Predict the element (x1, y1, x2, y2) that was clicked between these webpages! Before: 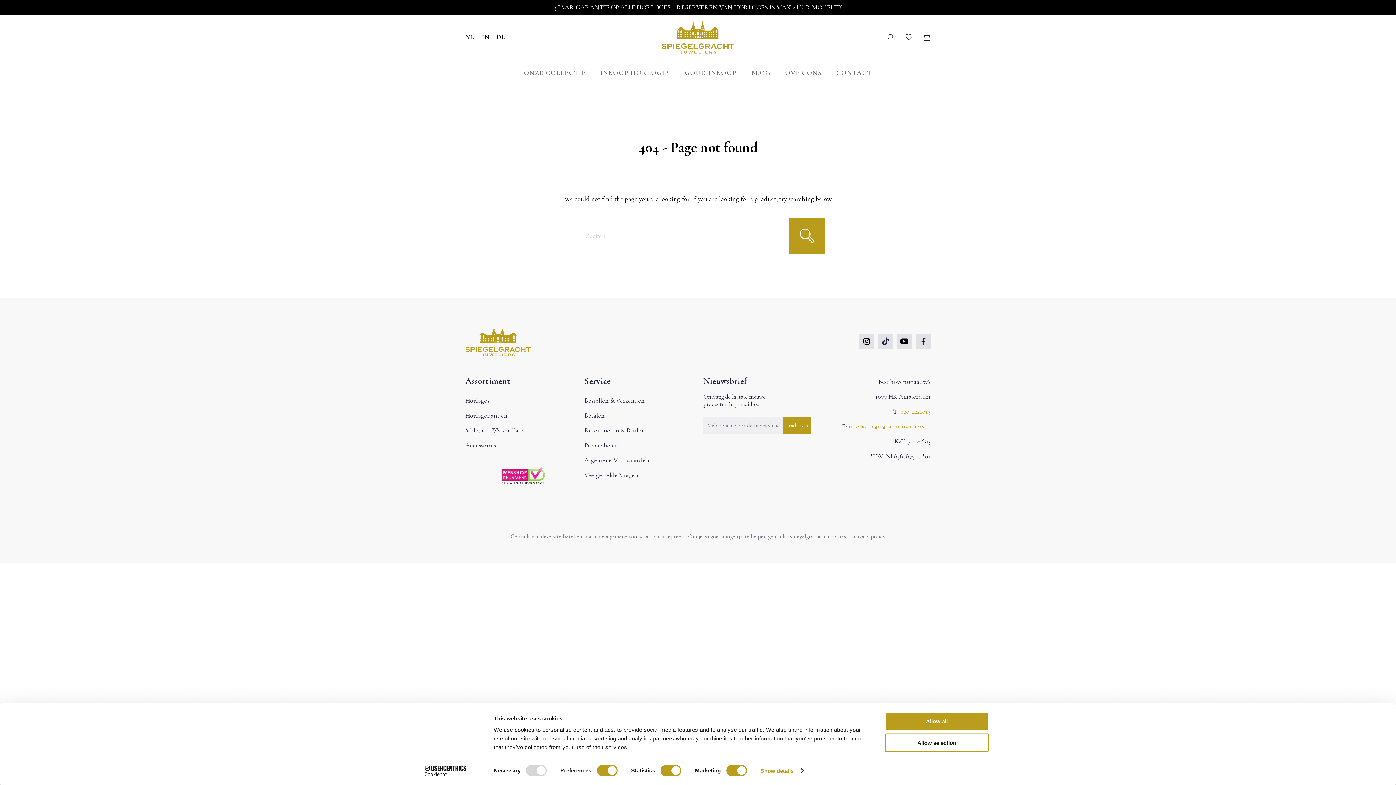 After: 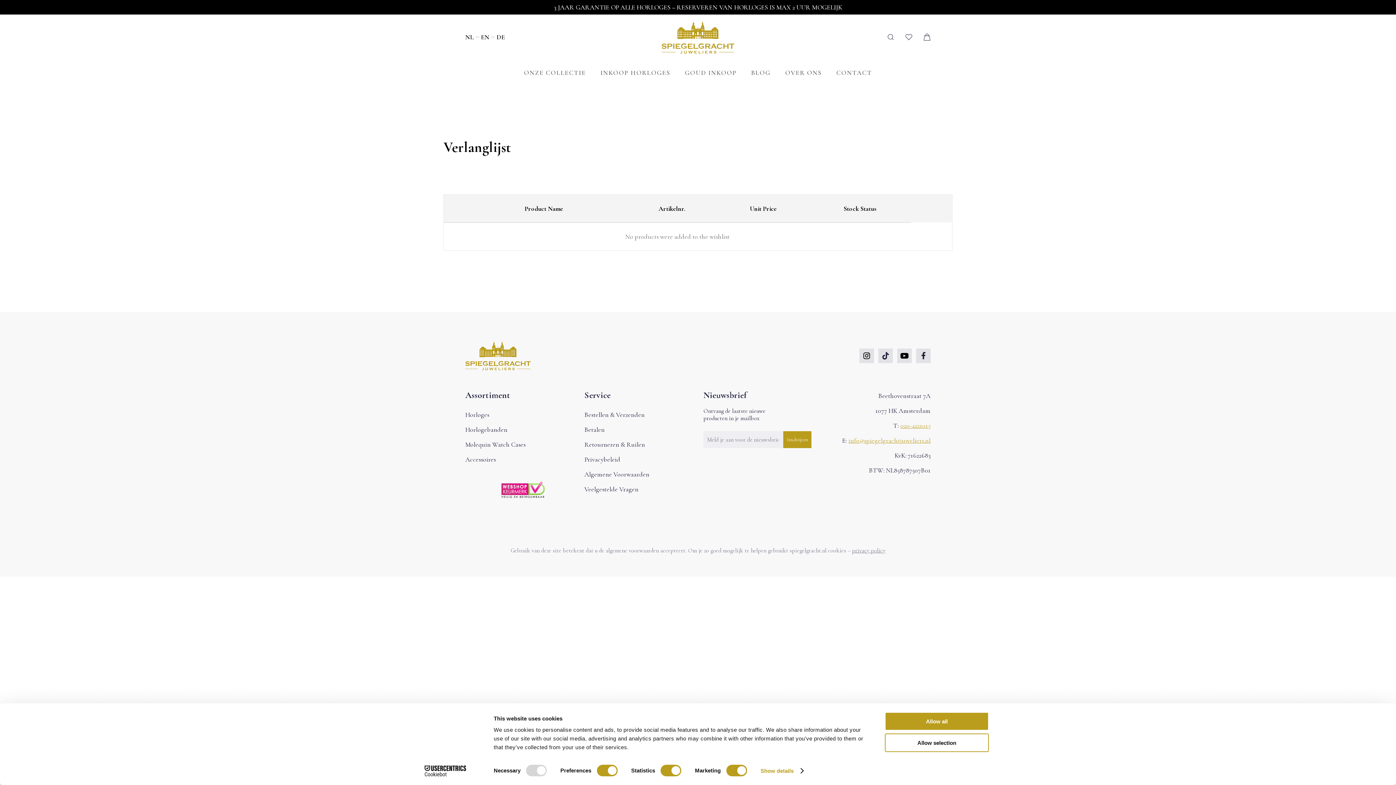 Action: bbox: (905, 33, 912, 40)